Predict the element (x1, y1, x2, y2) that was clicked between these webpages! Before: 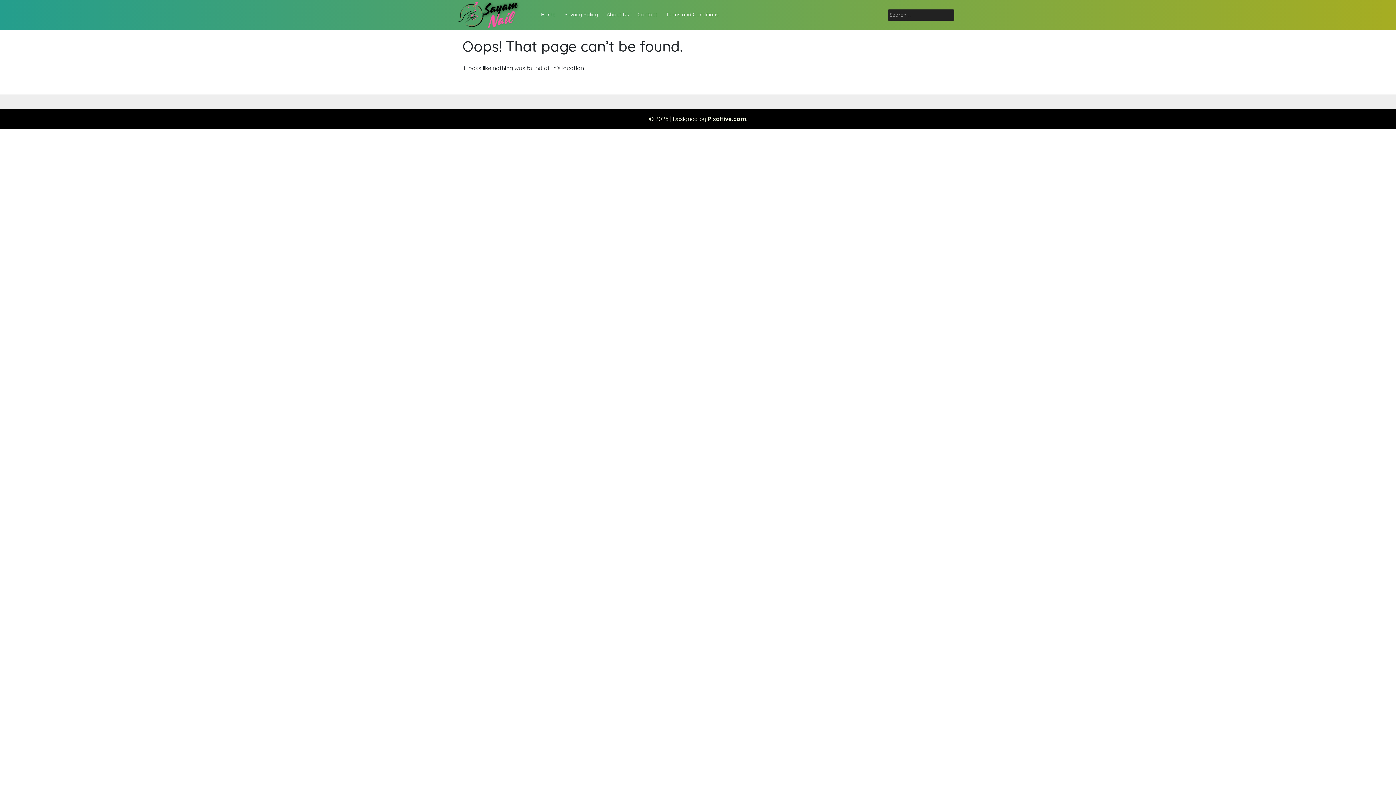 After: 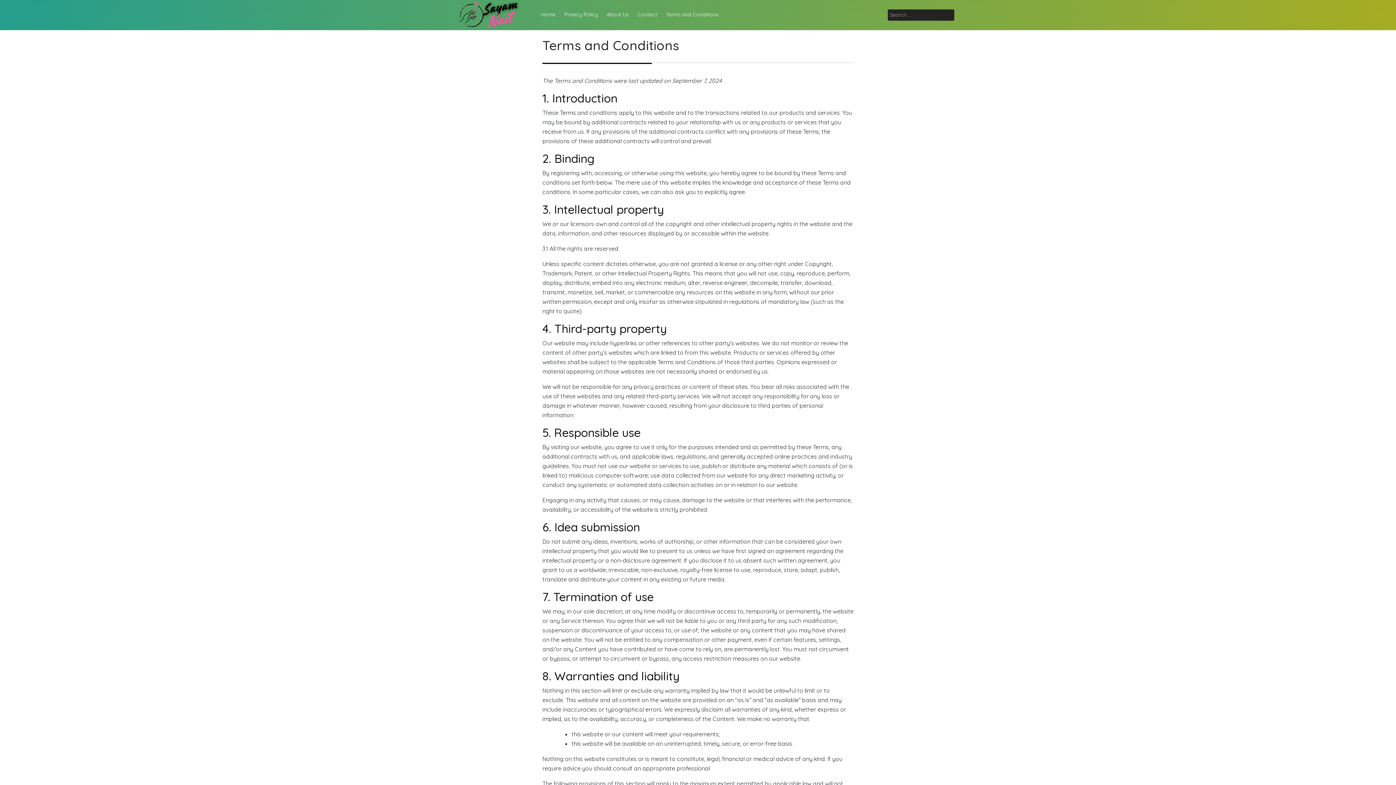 Action: bbox: (661, 5, 723, 25) label: Terms and Conditions